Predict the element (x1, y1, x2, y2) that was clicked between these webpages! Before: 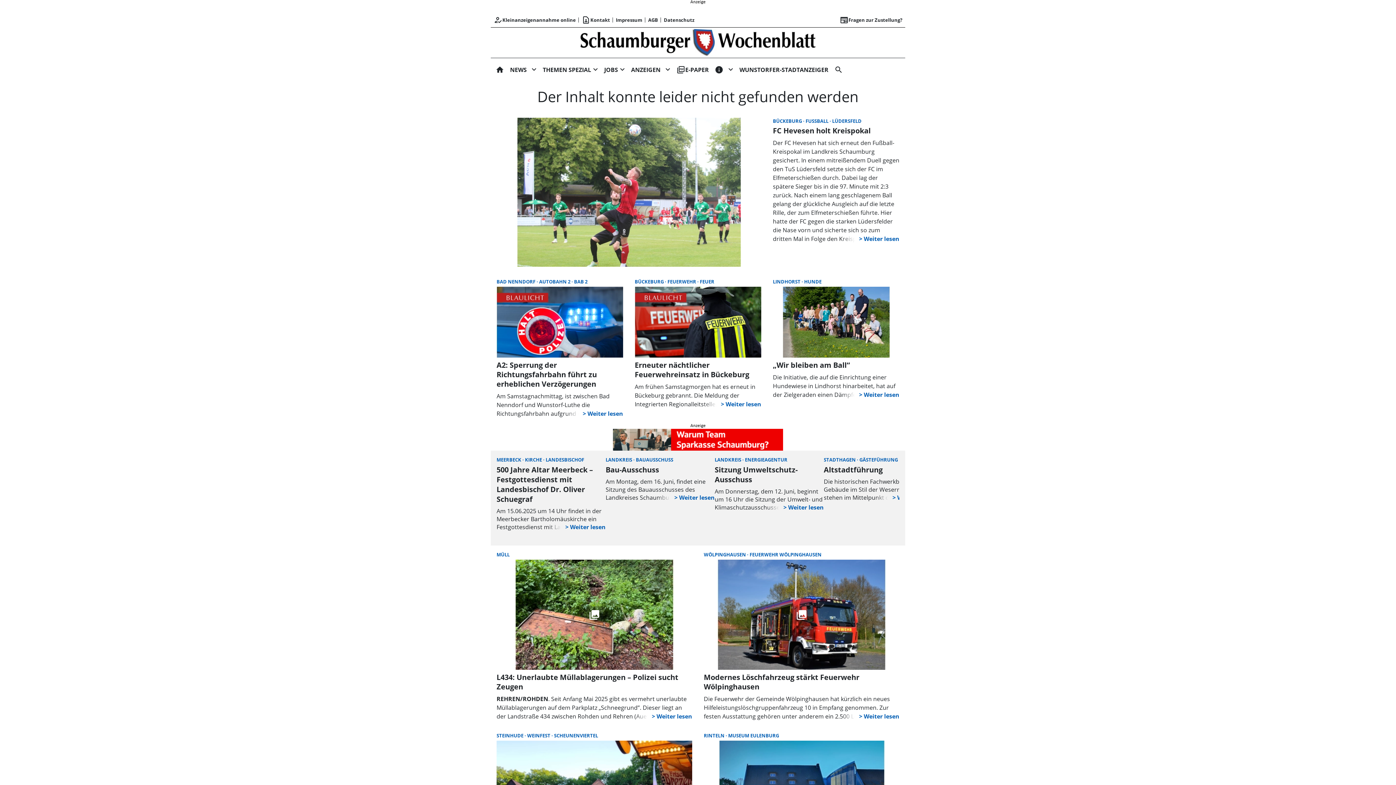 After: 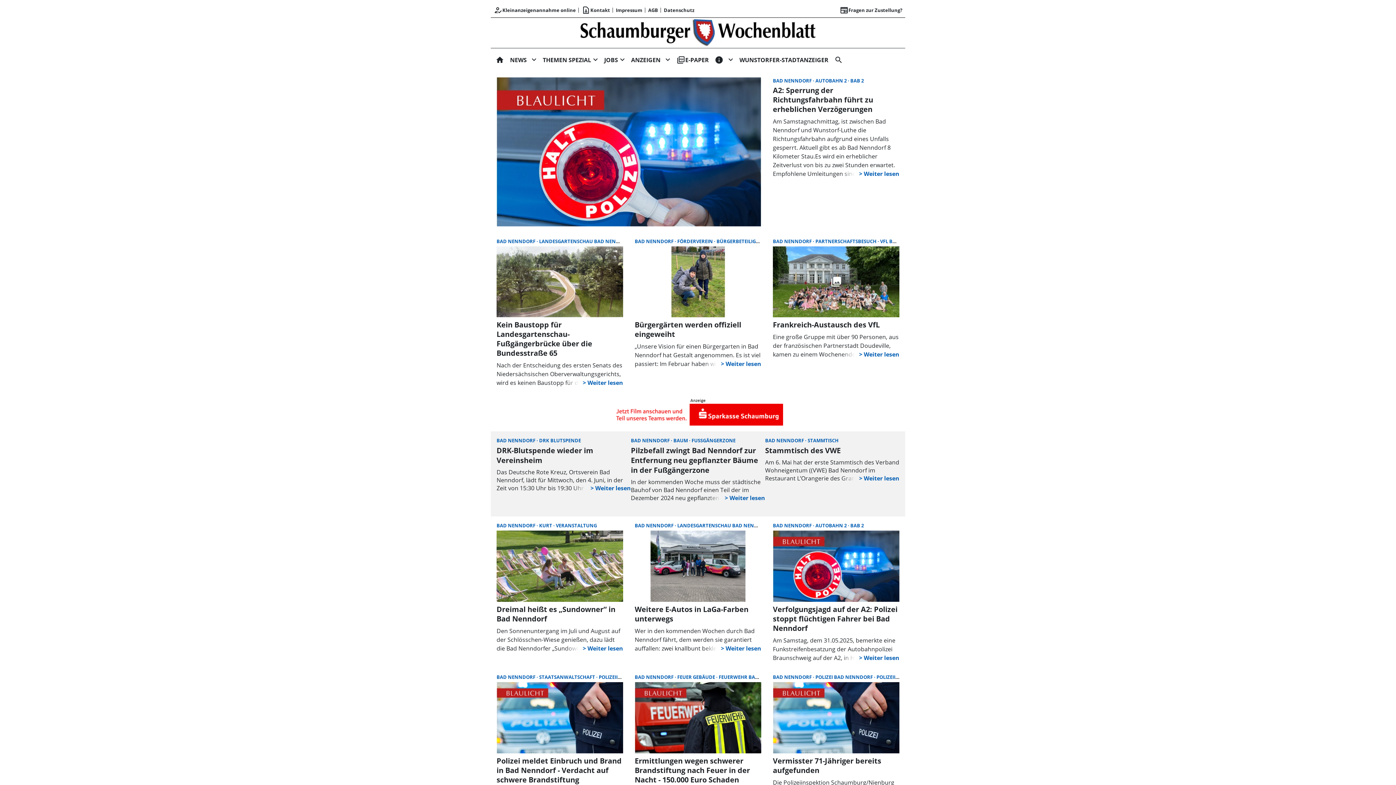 Action: label: BAD NENNDORF  bbox: (496, 278, 539, 284)